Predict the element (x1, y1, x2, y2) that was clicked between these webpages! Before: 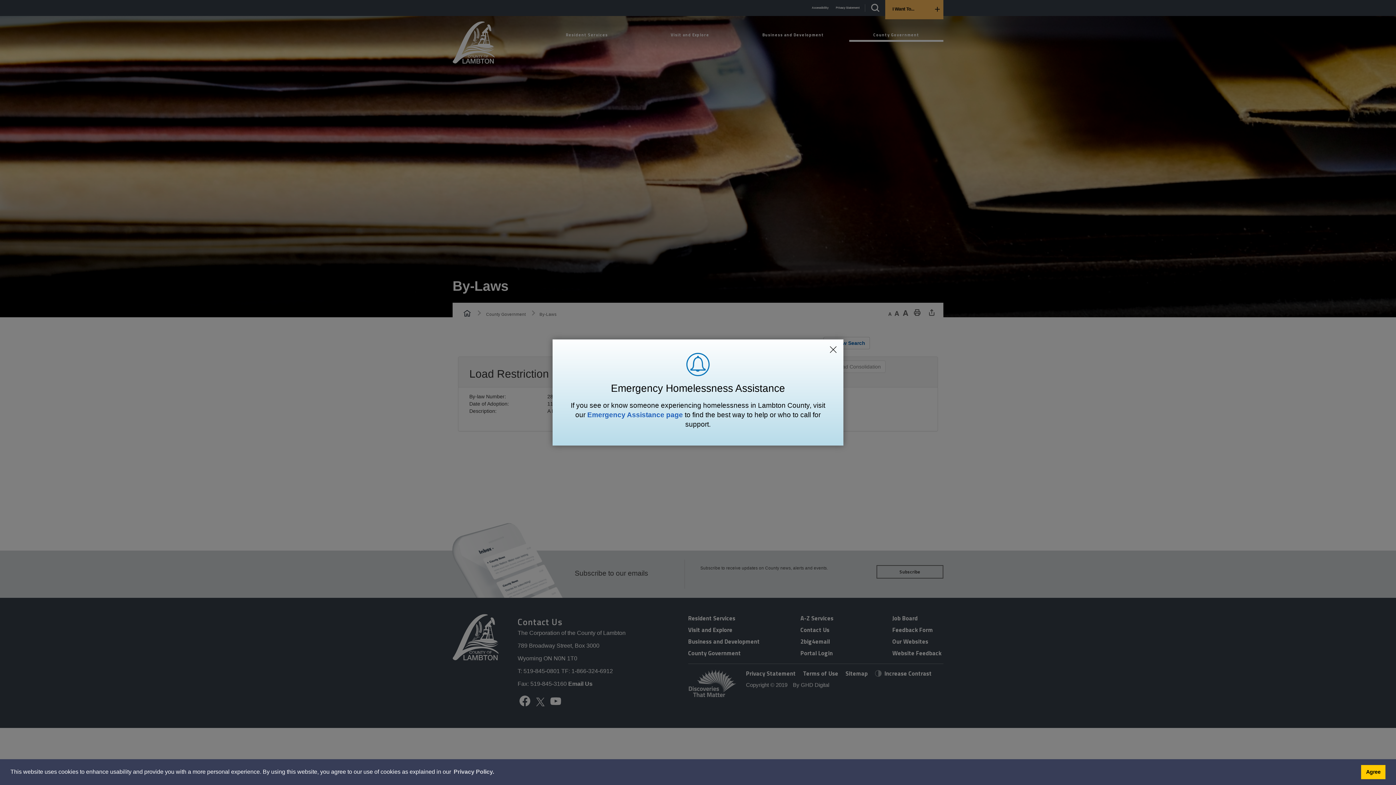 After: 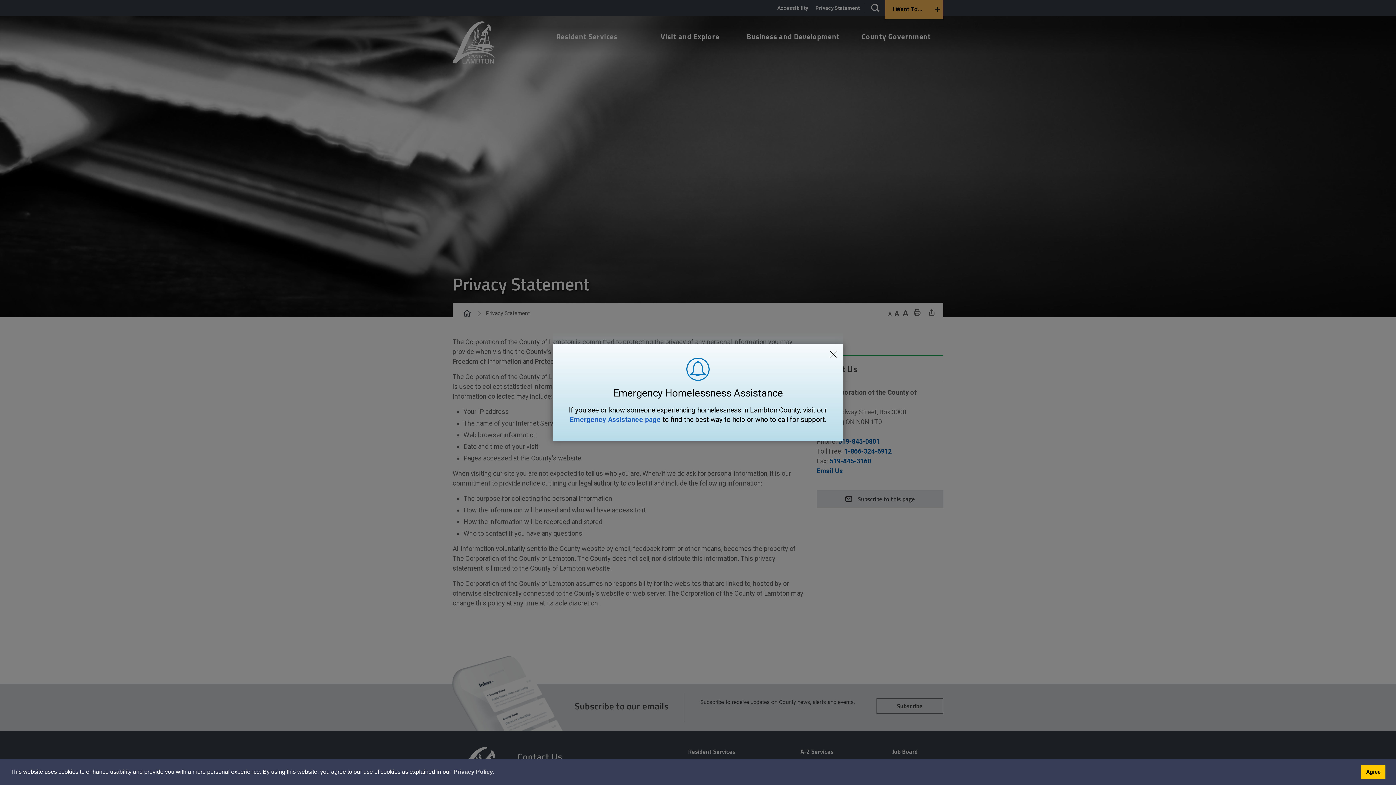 Action: label: Privacy Policy bbox: (452, 766, 495, 777)